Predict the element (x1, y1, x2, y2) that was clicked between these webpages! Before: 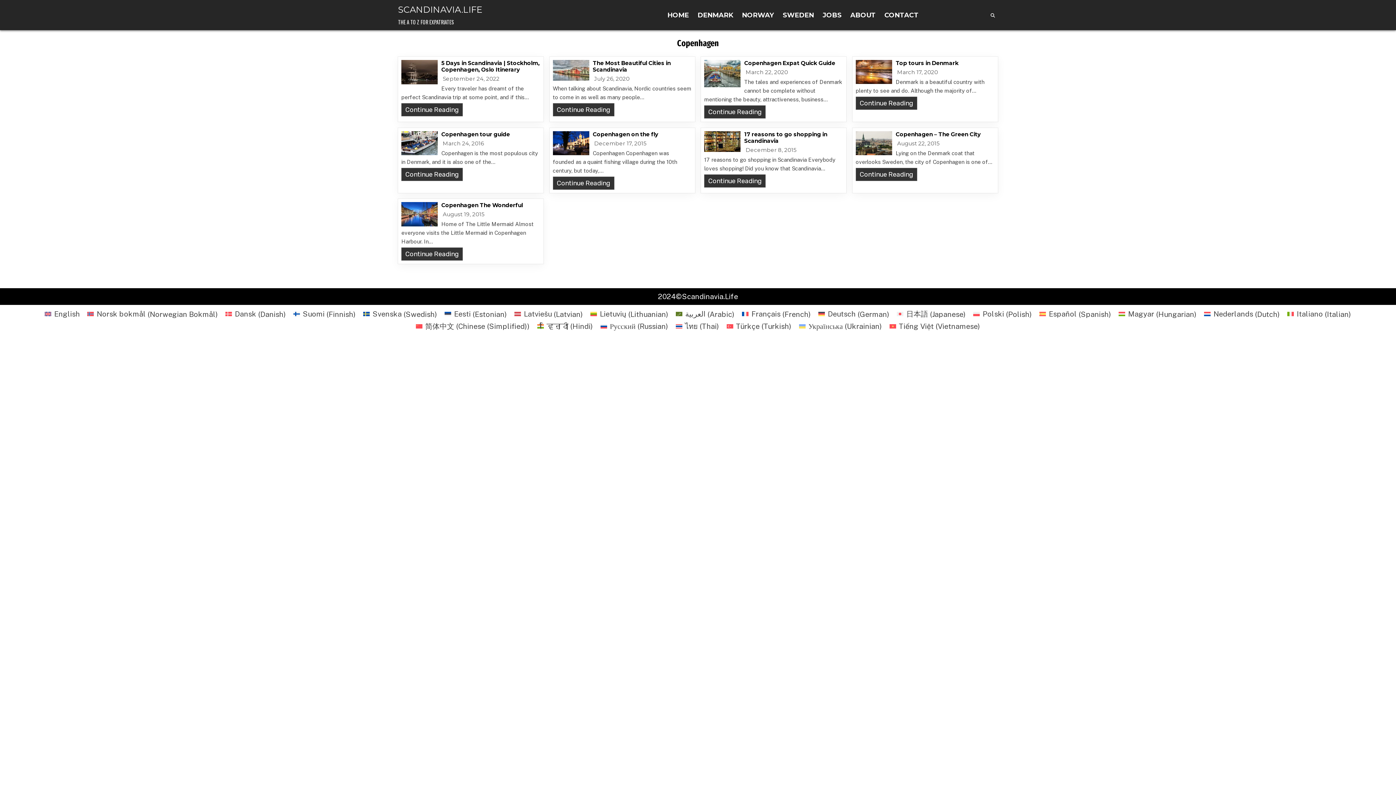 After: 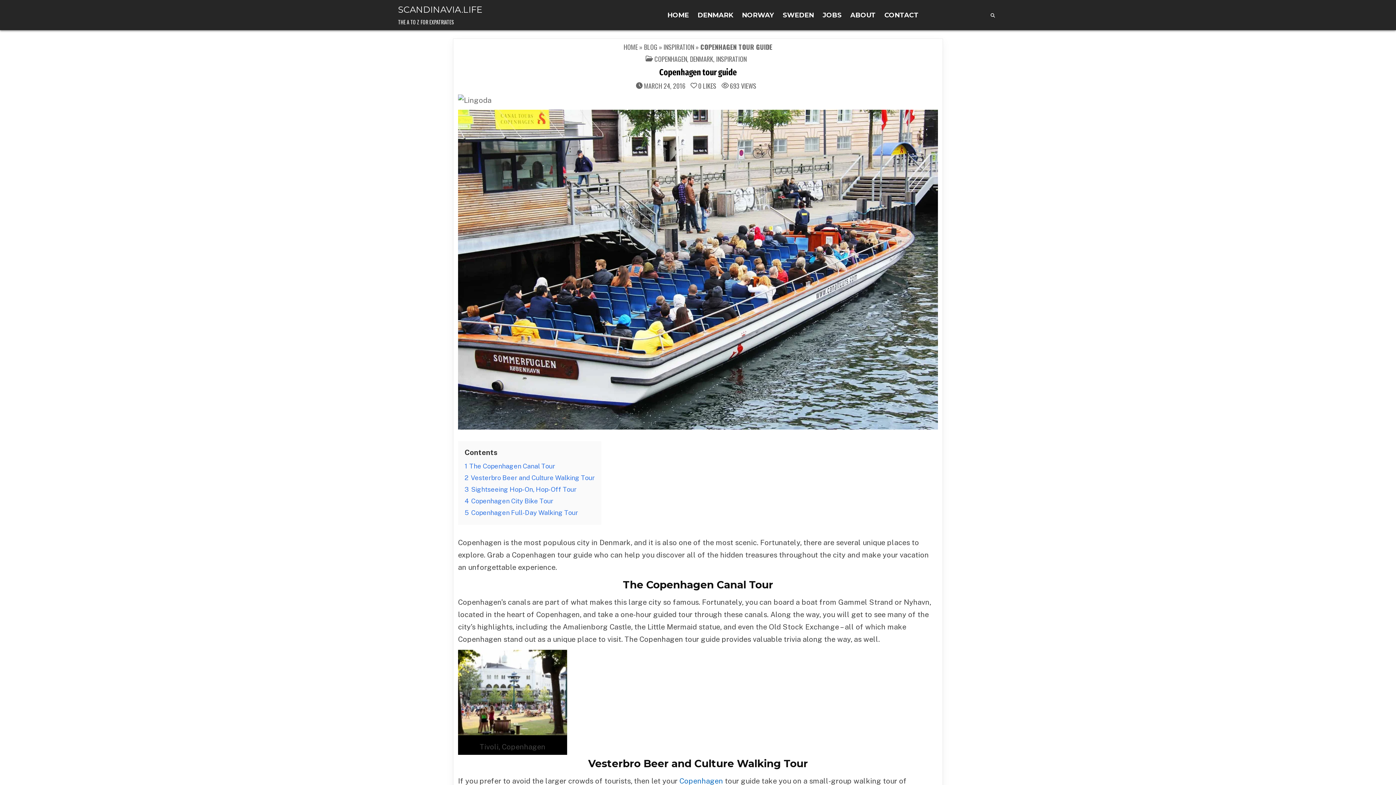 Action: bbox: (401, 131, 437, 155)